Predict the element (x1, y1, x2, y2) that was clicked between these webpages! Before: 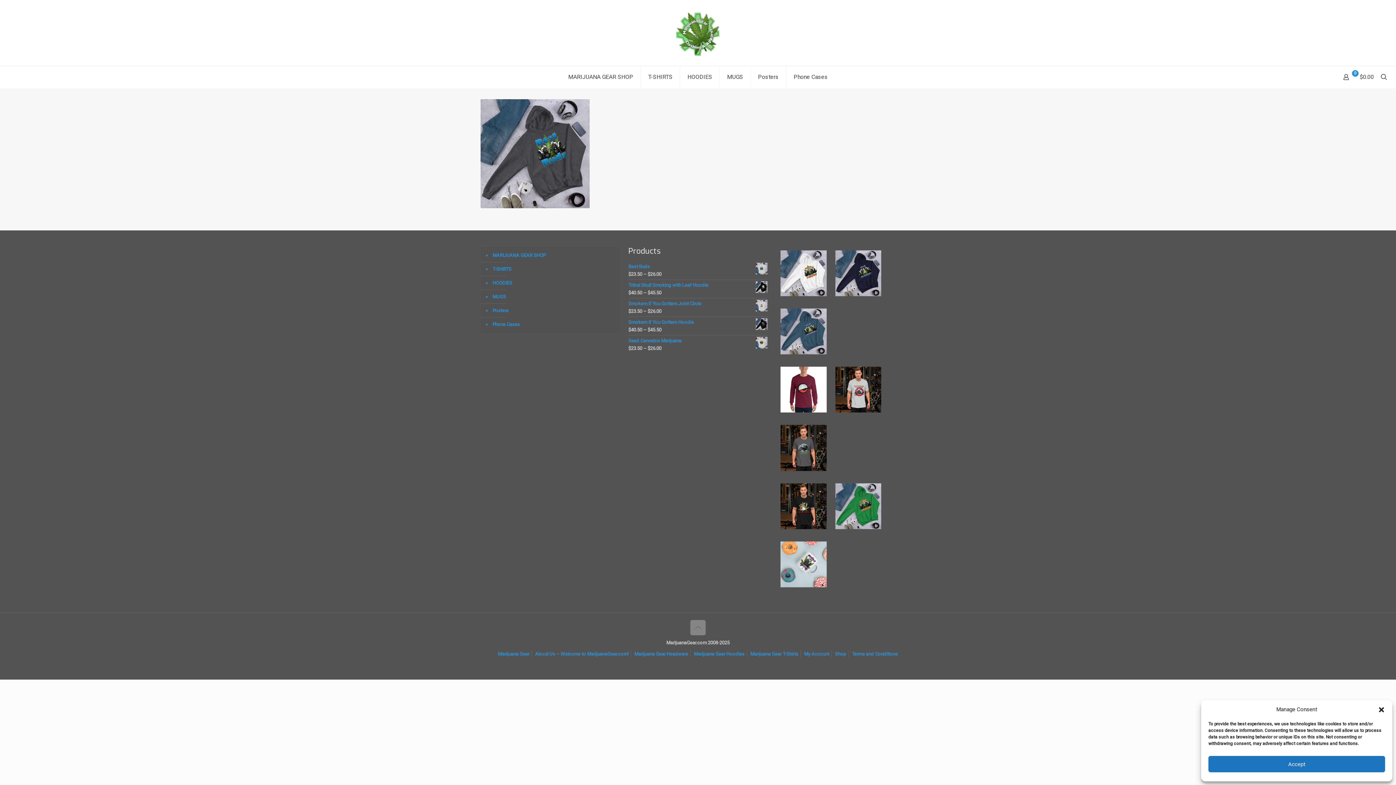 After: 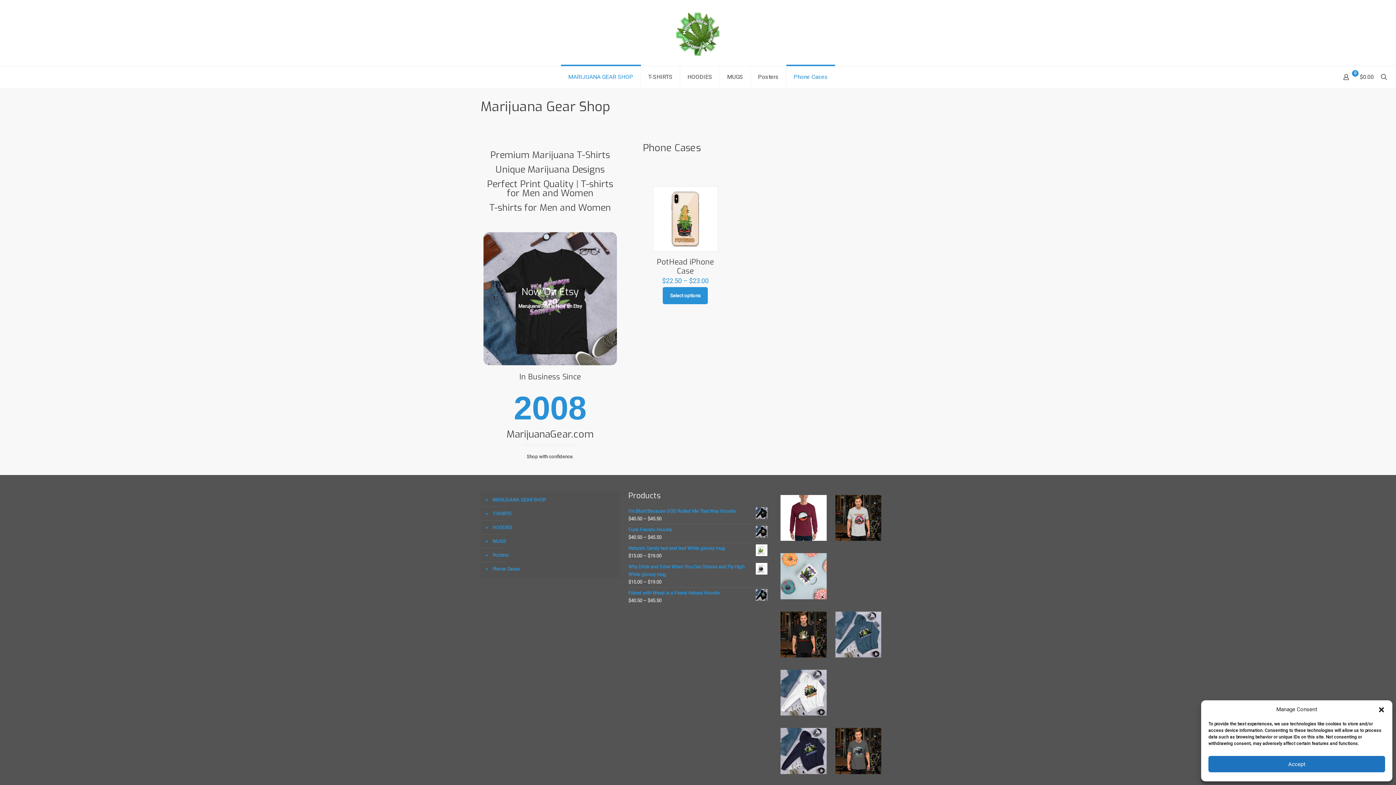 Action: label: Phone Cases bbox: (786, 66, 835, 87)